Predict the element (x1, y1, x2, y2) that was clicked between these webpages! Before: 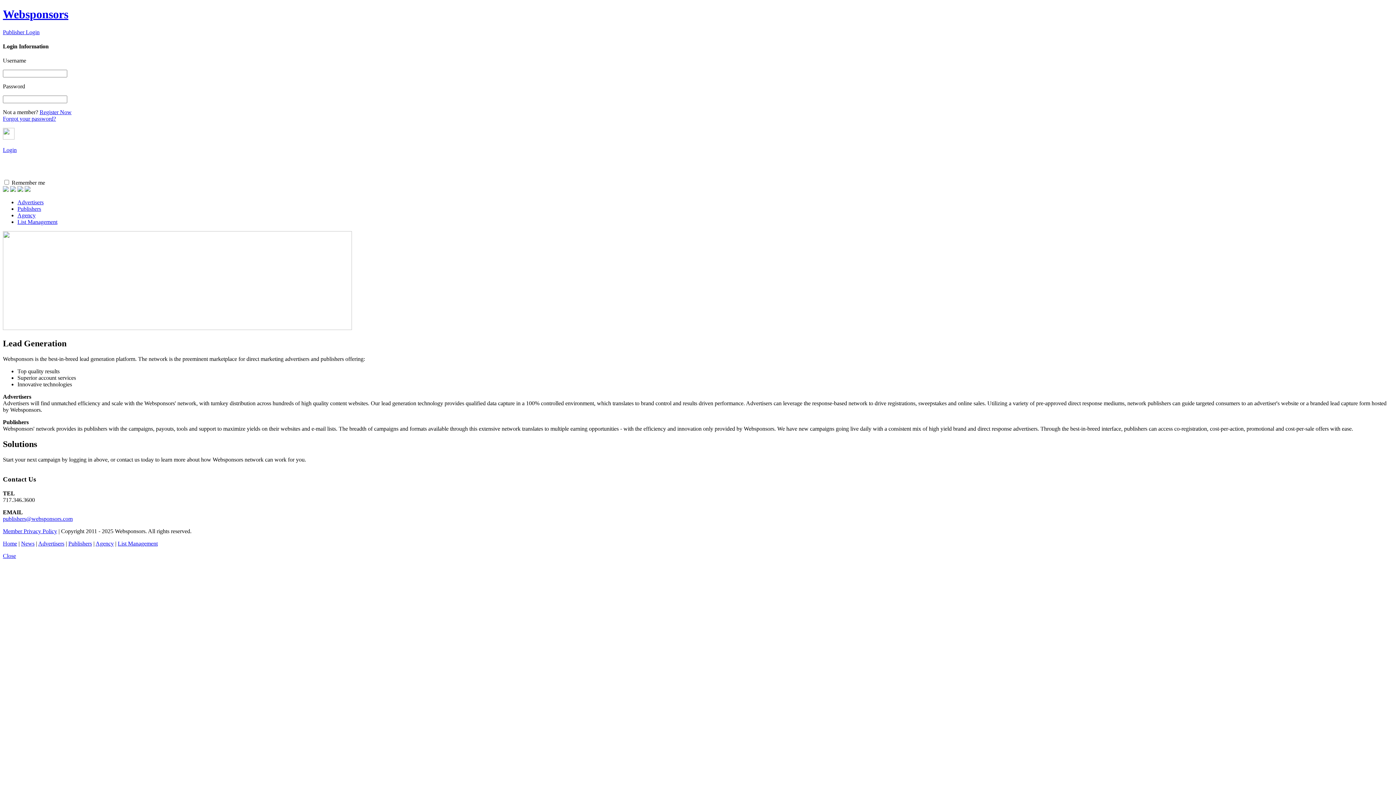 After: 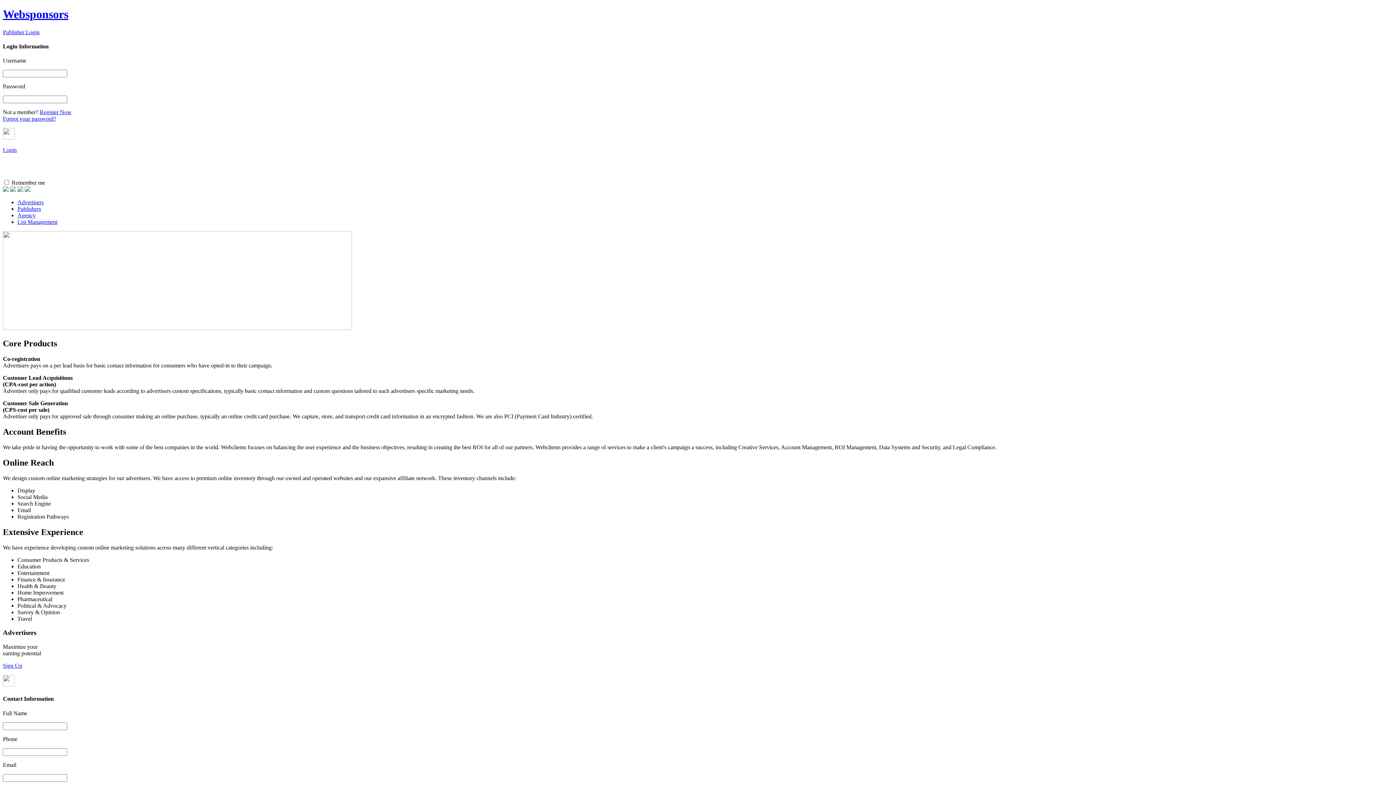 Action: label: Advertisers bbox: (38, 540, 64, 546)